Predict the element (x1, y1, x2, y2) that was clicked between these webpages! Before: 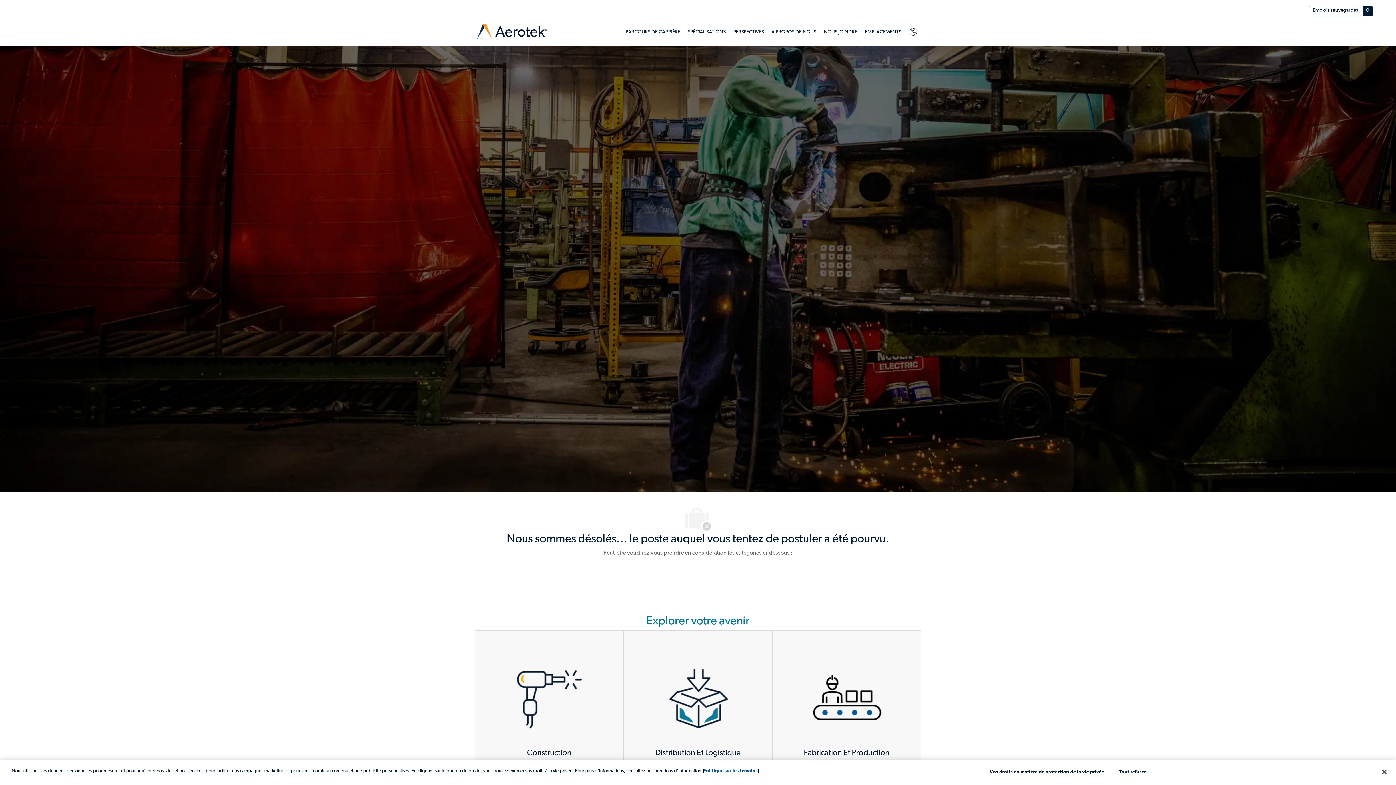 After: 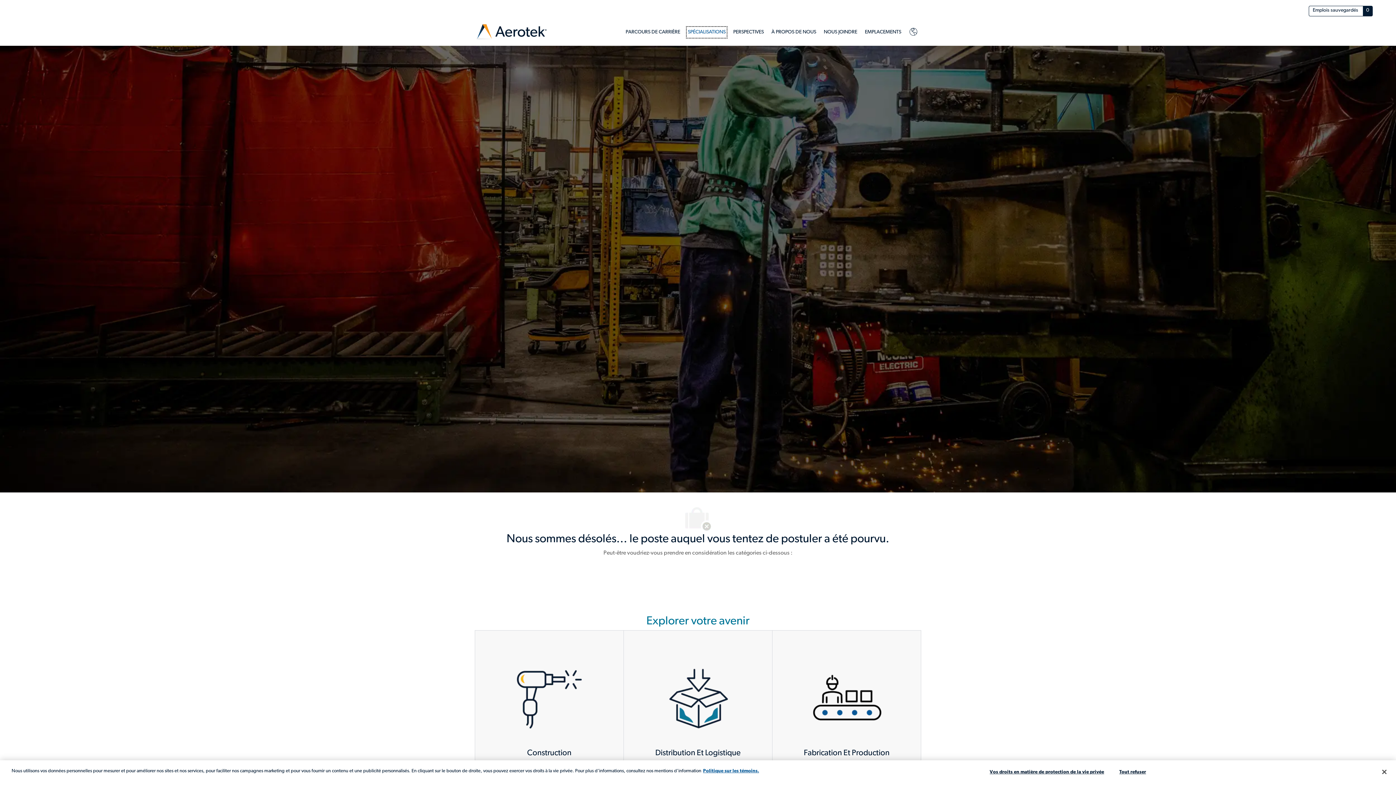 Action: label: SPÉCIALISATIONS bbox: (688, 27, 725, 36)